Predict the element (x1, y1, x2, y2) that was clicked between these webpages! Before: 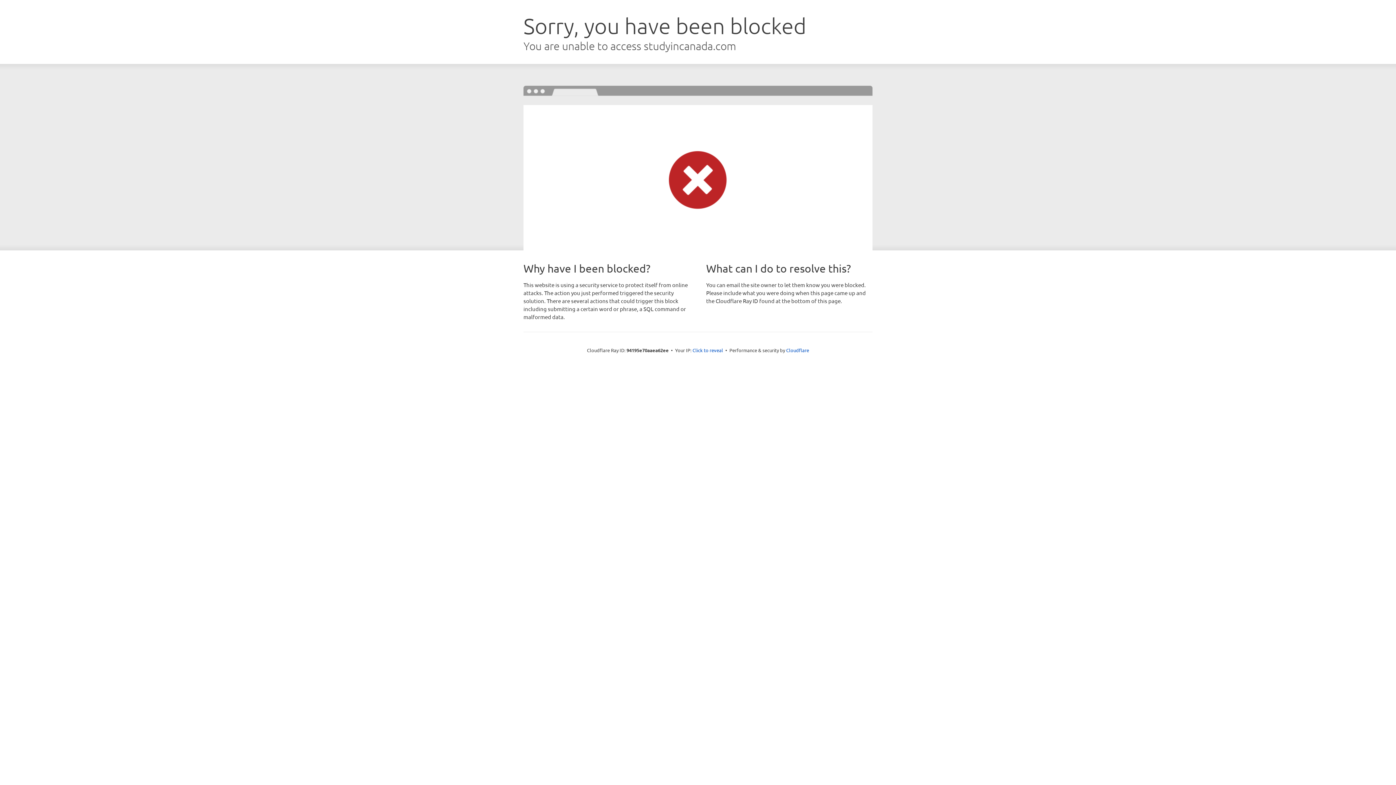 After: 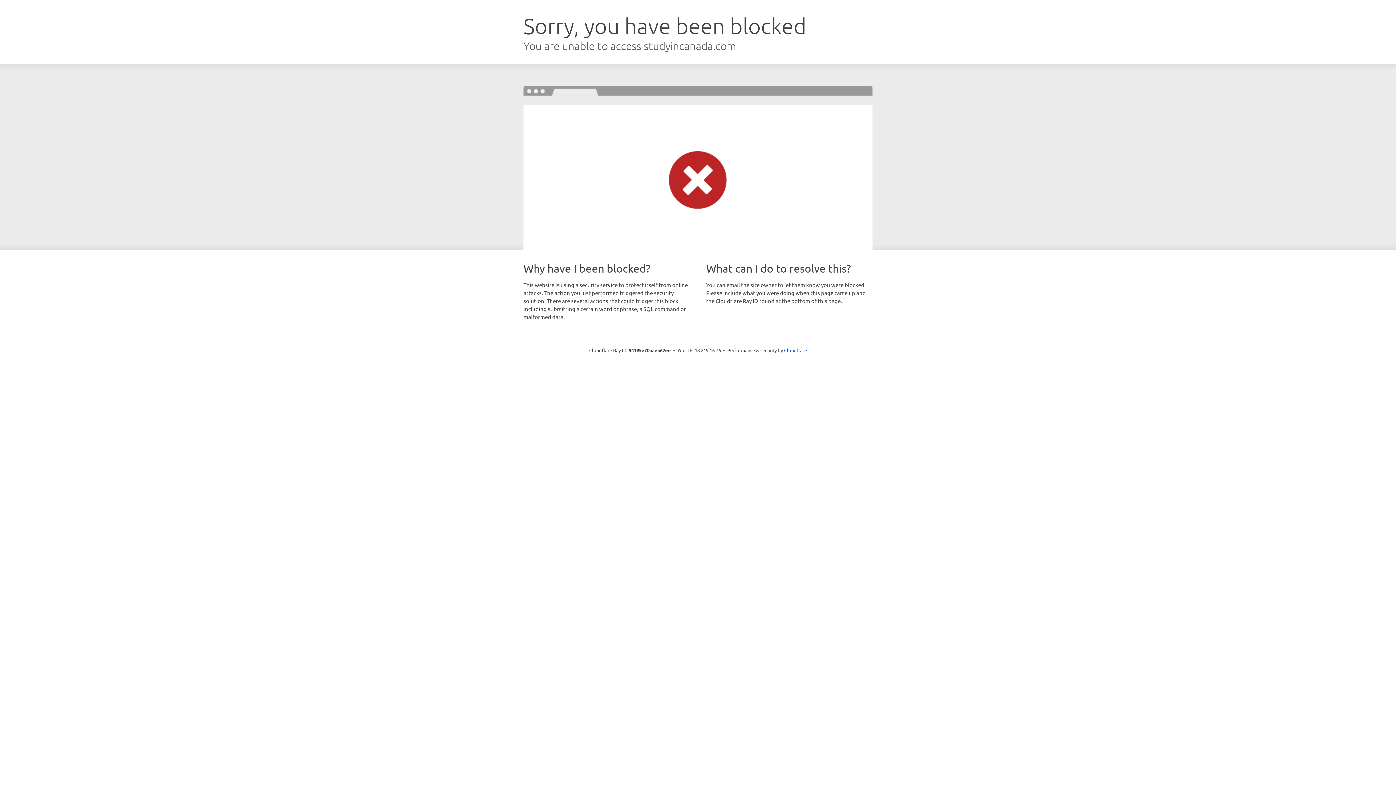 Action: bbox: (692, 346, 723, 353) label: Click to reveal